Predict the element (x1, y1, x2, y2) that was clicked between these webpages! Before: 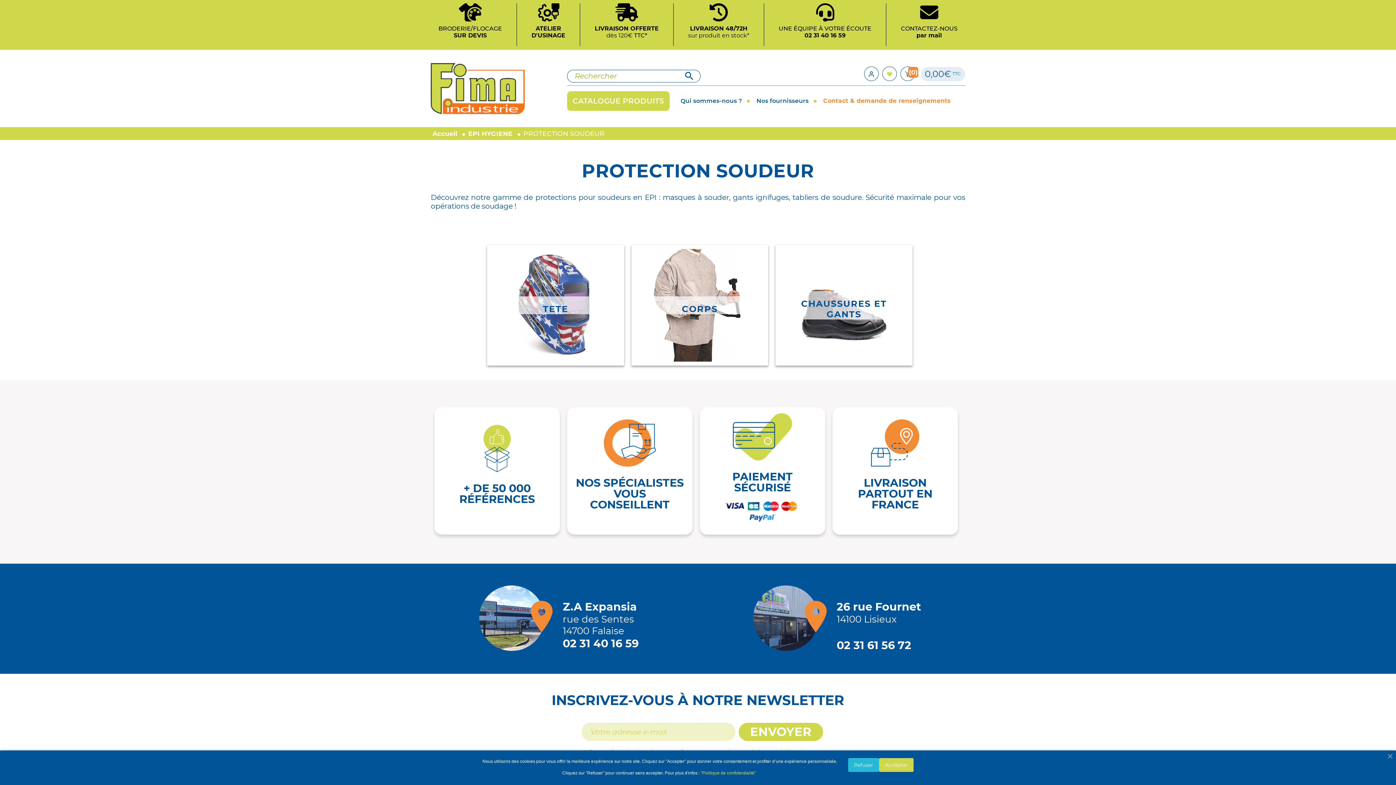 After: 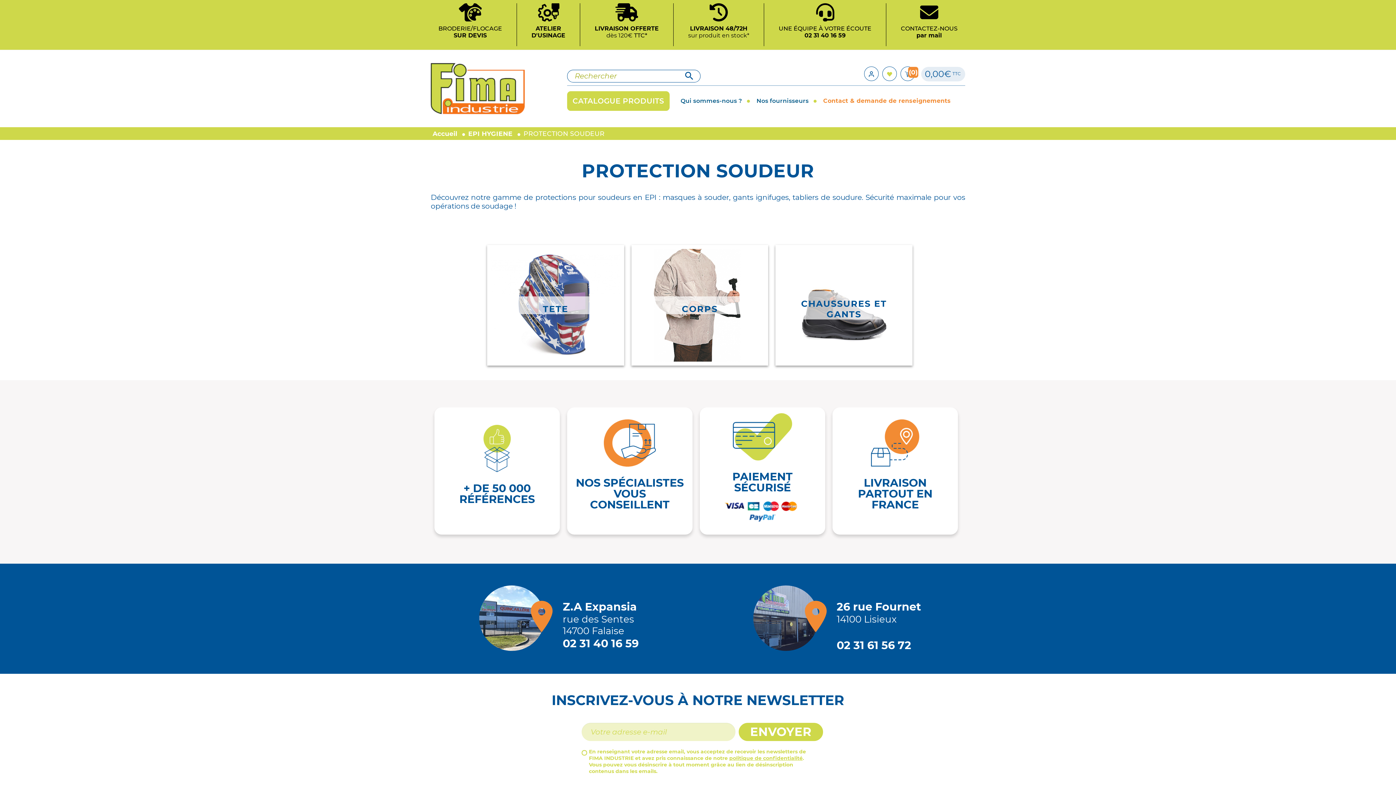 Action: bbox: (879, 758, 913, 772) label: Accepter